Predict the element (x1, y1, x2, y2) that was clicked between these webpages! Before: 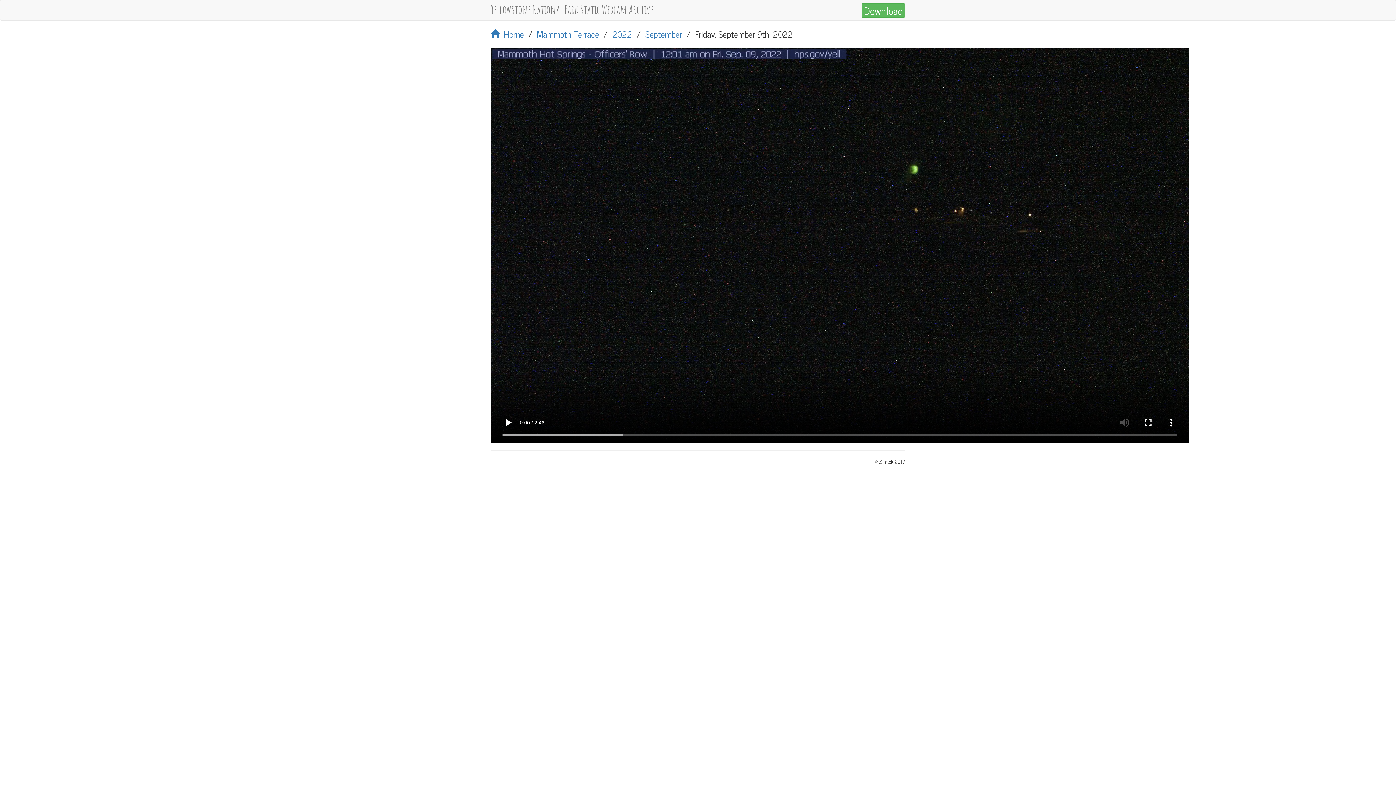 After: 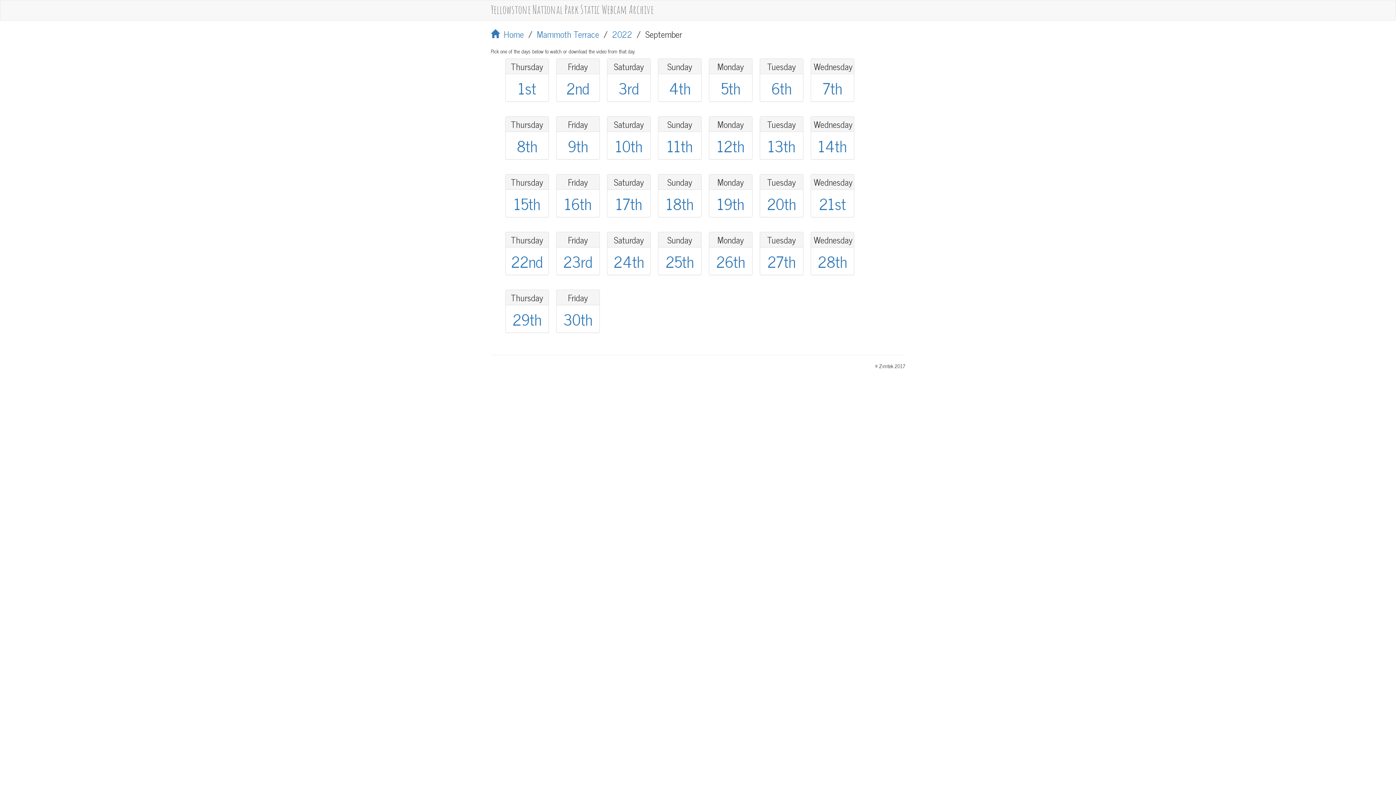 Action: bbox: (645, 26, 682, 41) label: September